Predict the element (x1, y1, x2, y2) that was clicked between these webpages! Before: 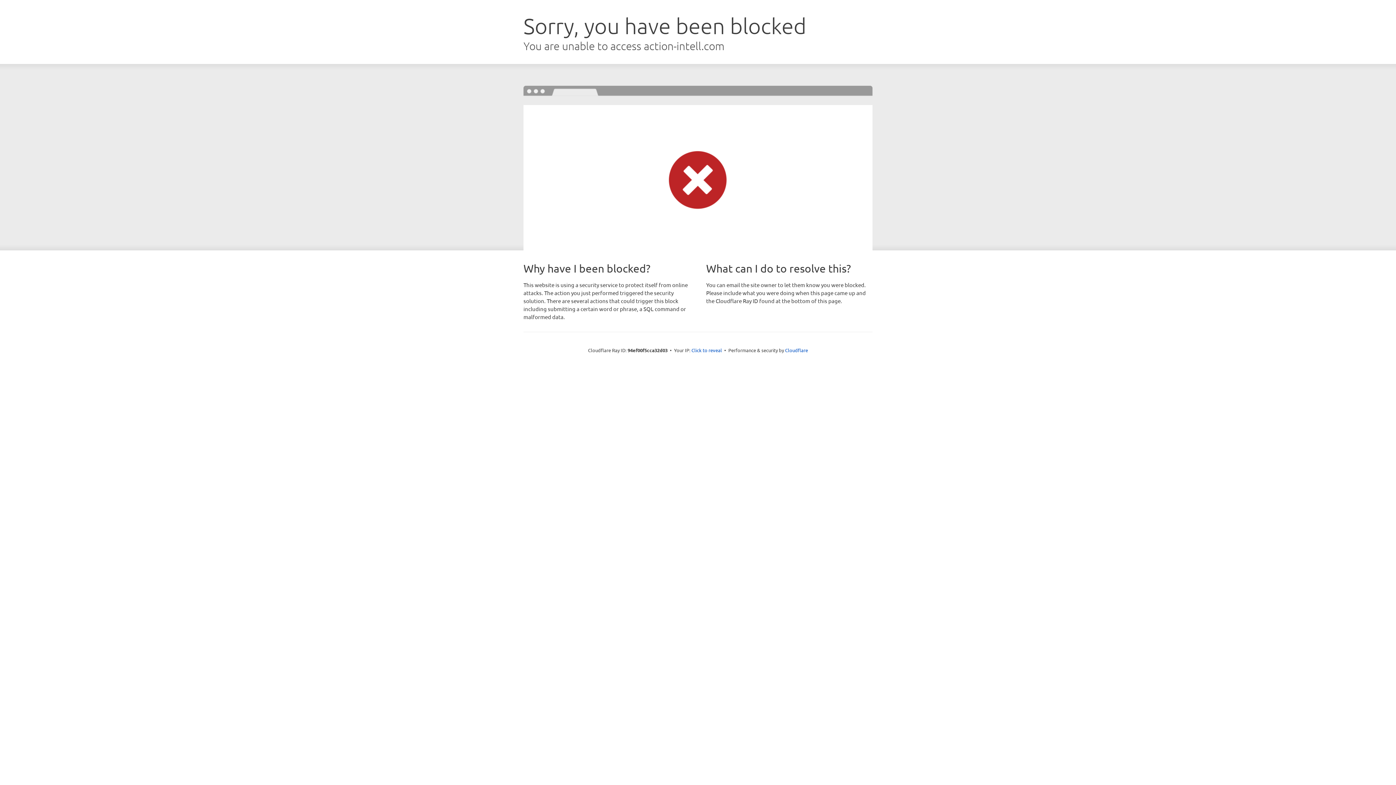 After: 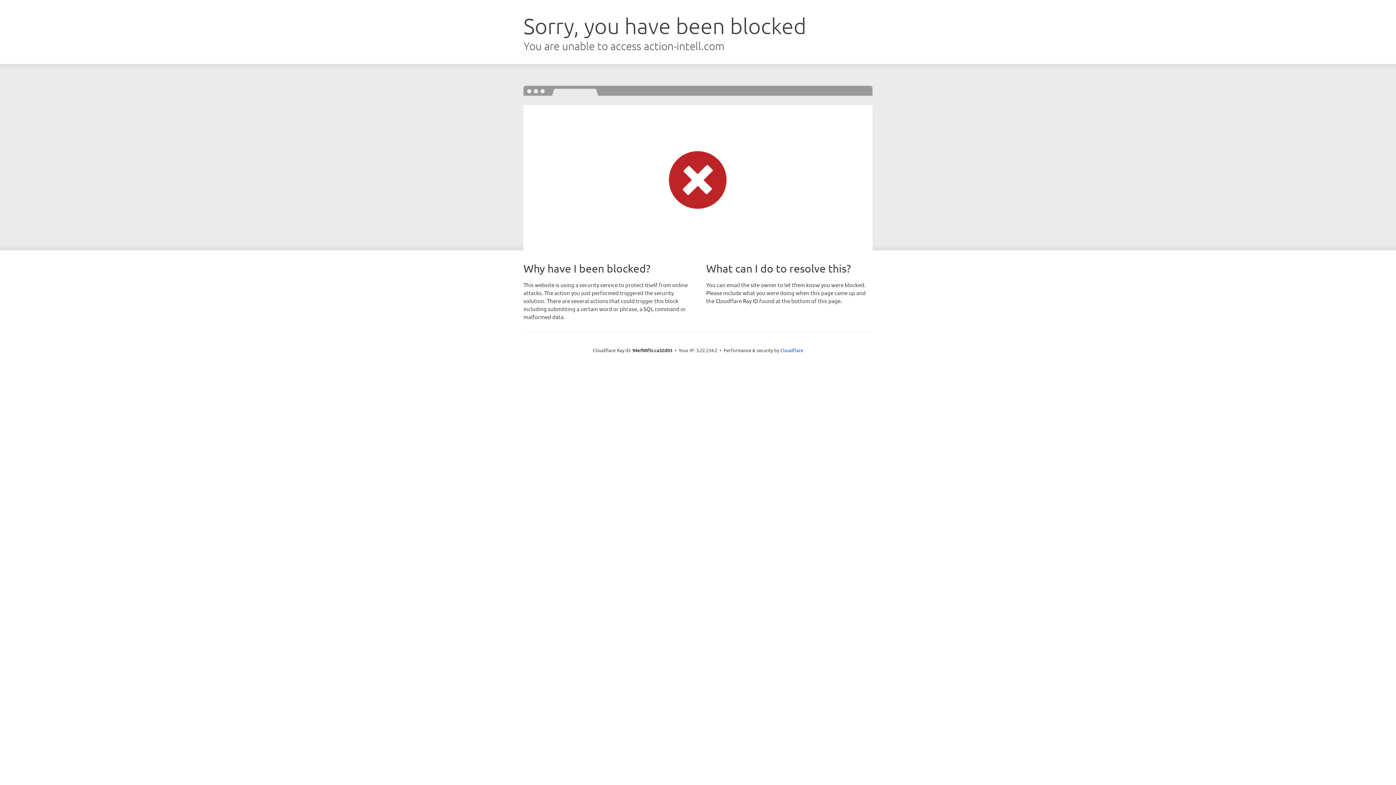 Action: label: Click to reveal bbox: (691, 346, 722, 353)